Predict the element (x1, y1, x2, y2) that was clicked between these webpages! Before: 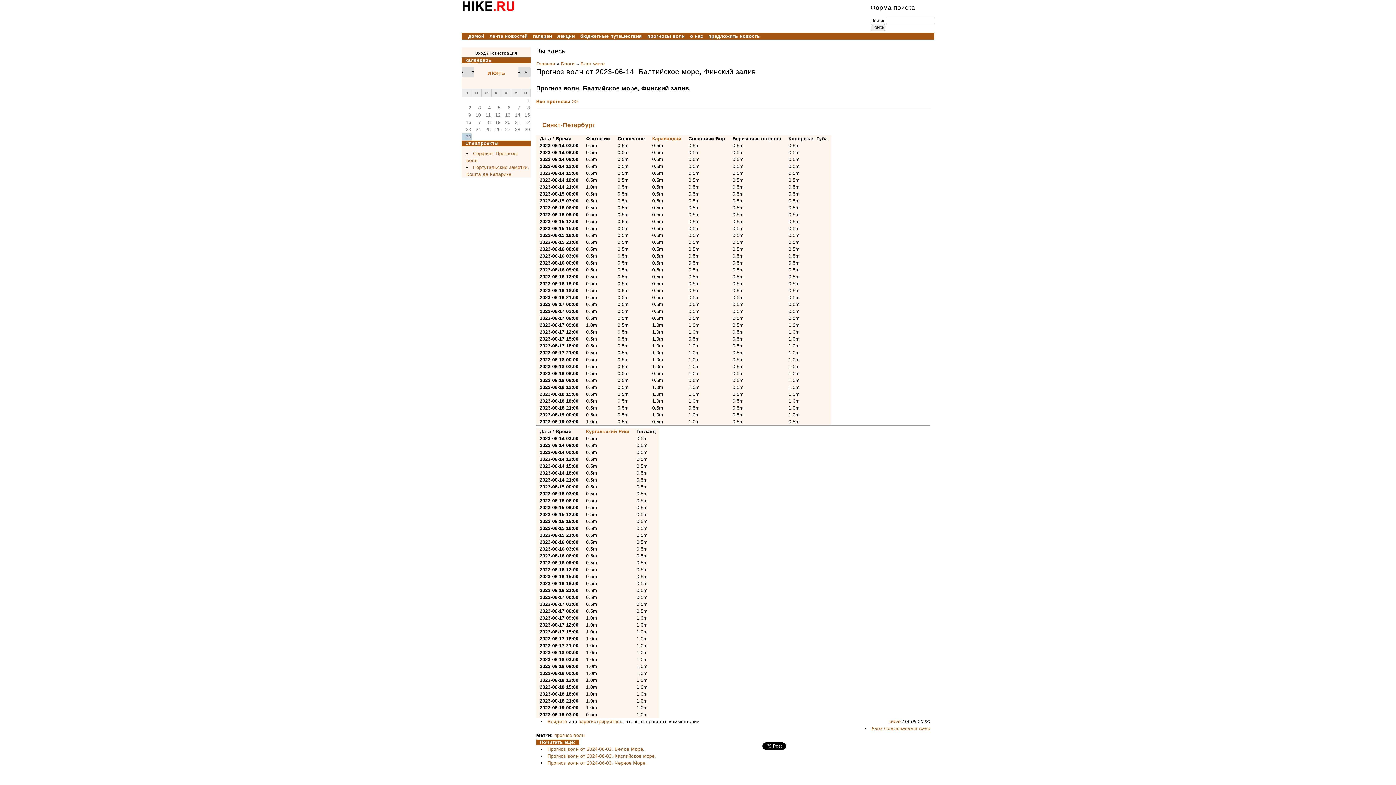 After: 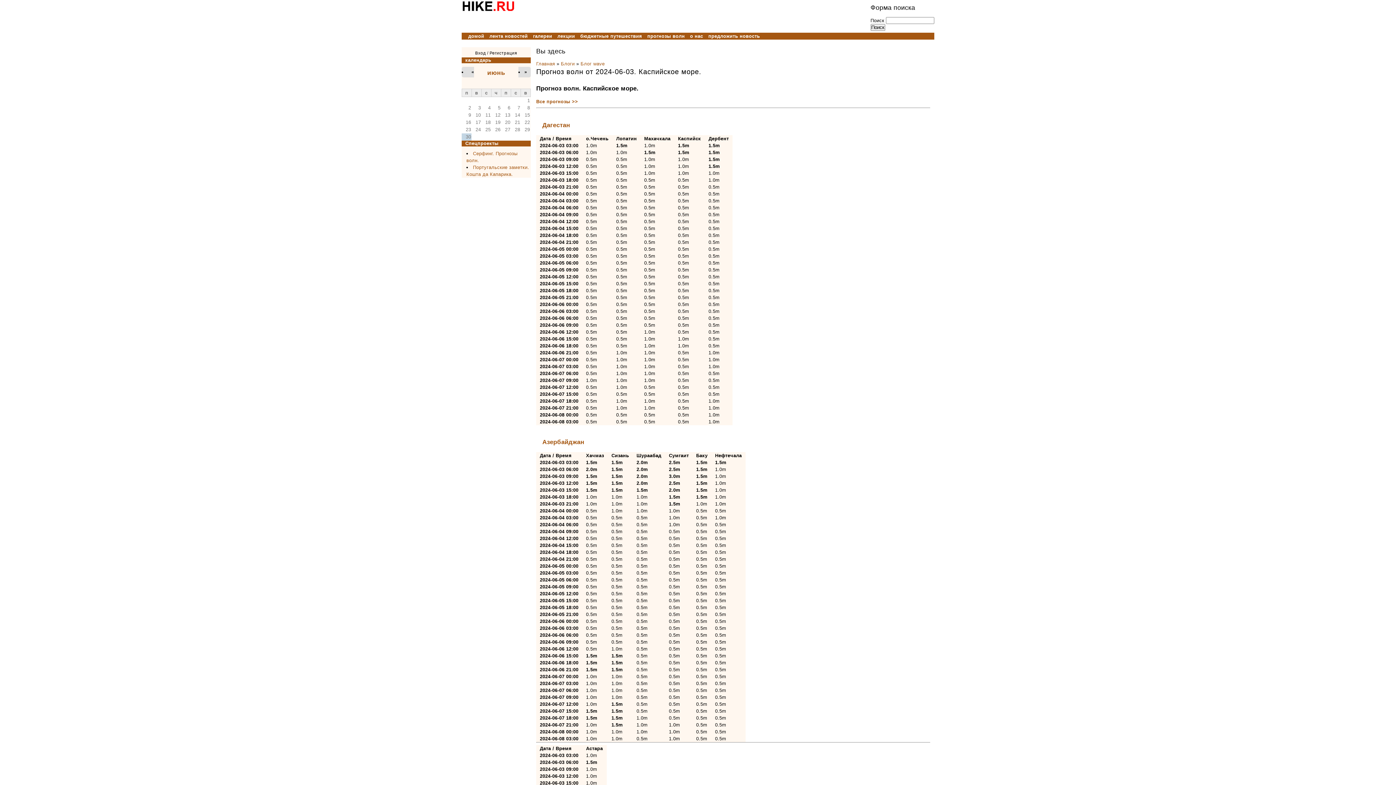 Action: label: Прогноз волн от 2024-06-03. Каспийское море. bbox: (547, 753, 656, 759)